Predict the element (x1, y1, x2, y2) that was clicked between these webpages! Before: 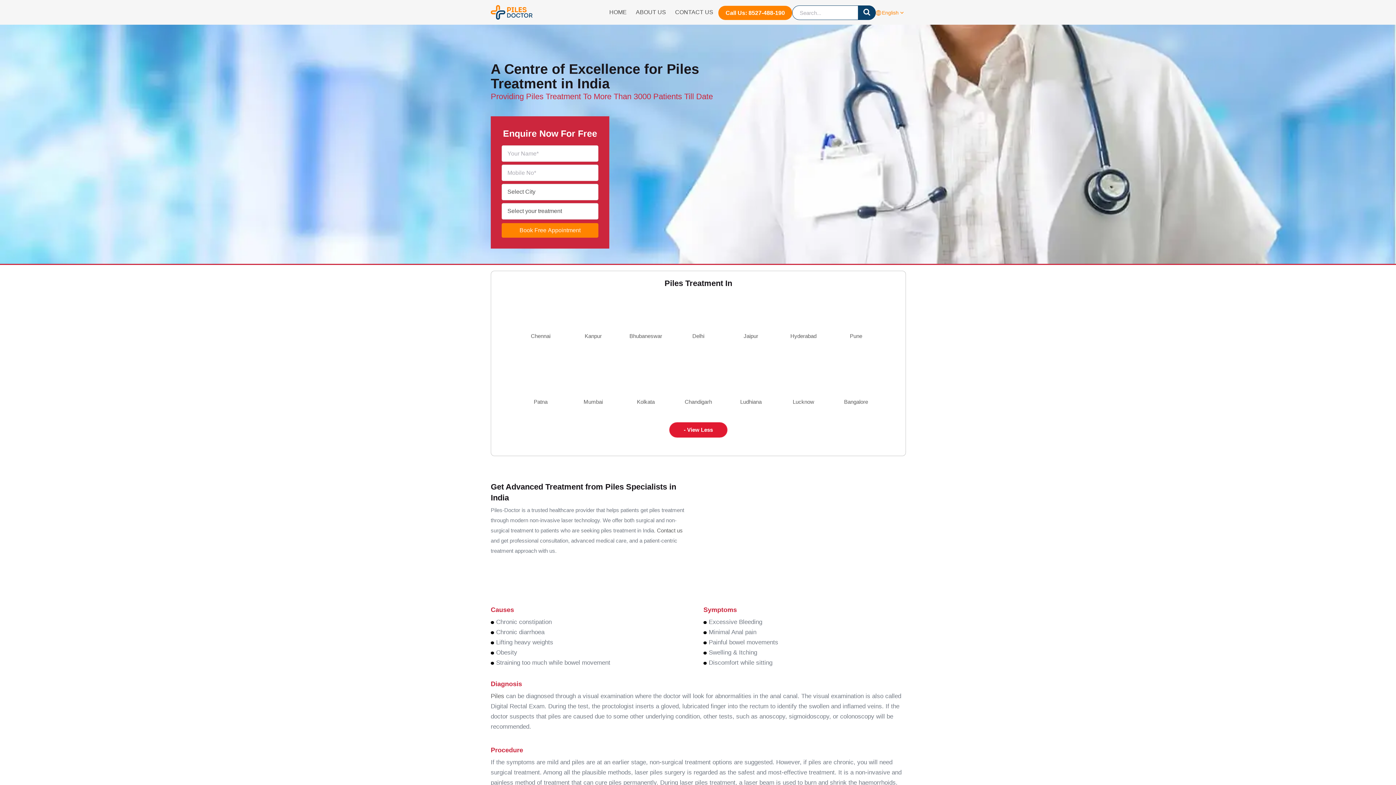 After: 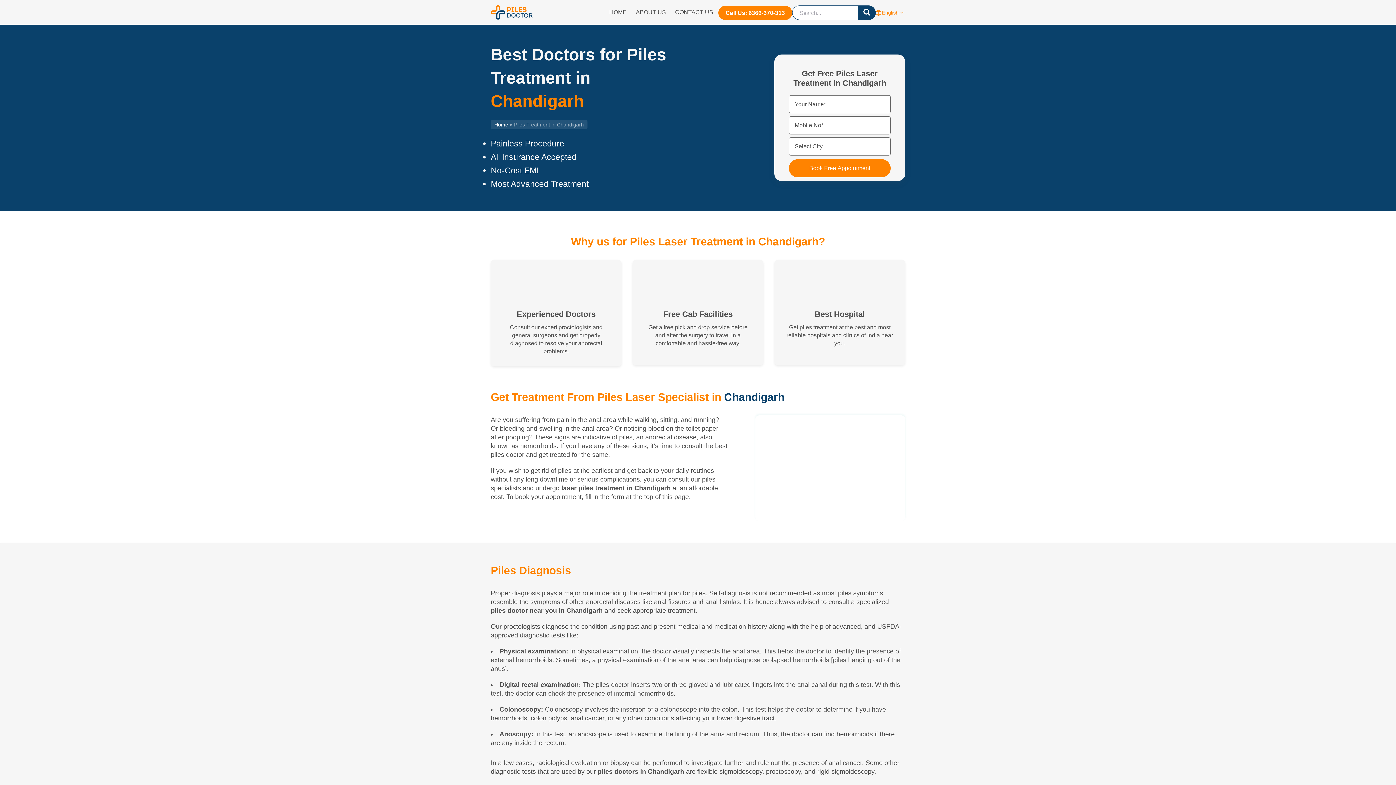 Action: bbox: (672, 371, 724, 407) label: Chandigarh